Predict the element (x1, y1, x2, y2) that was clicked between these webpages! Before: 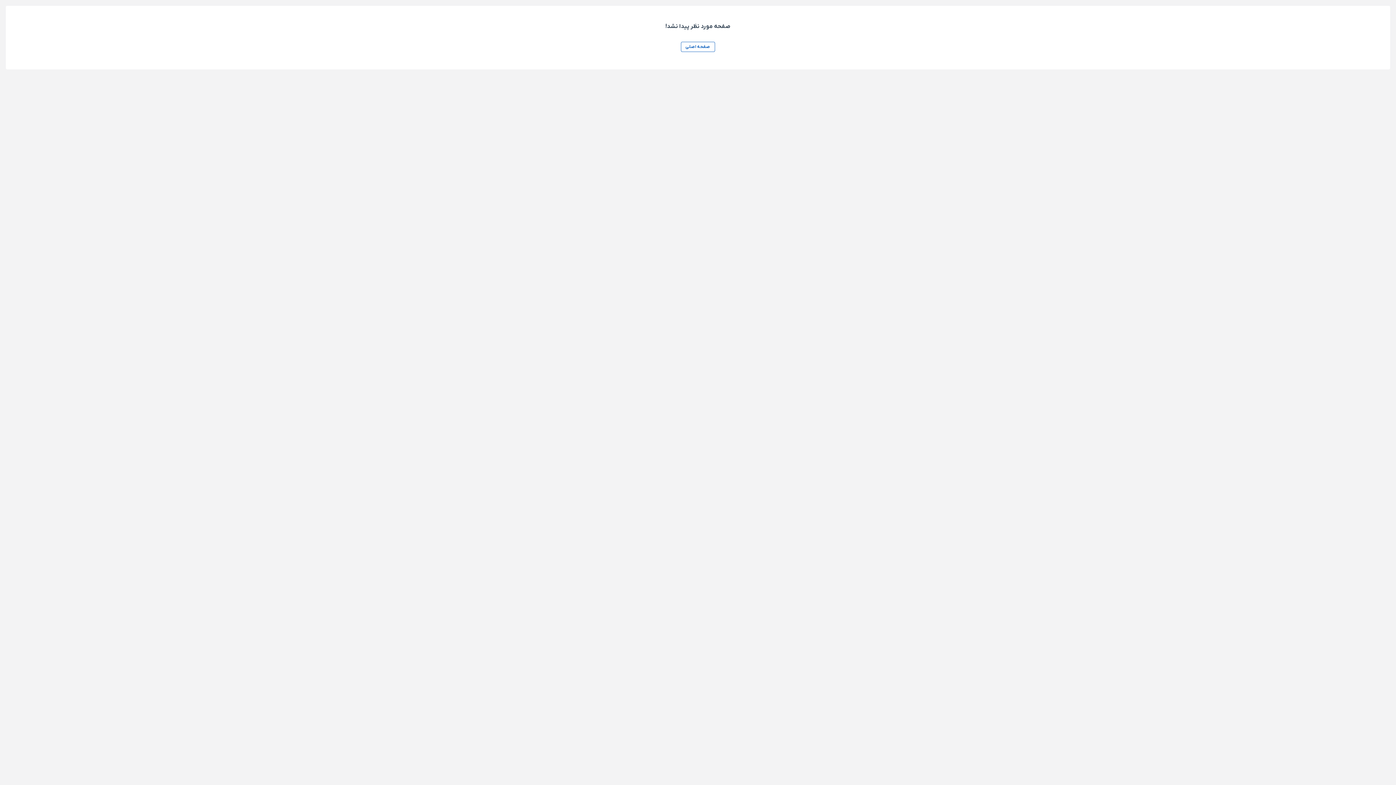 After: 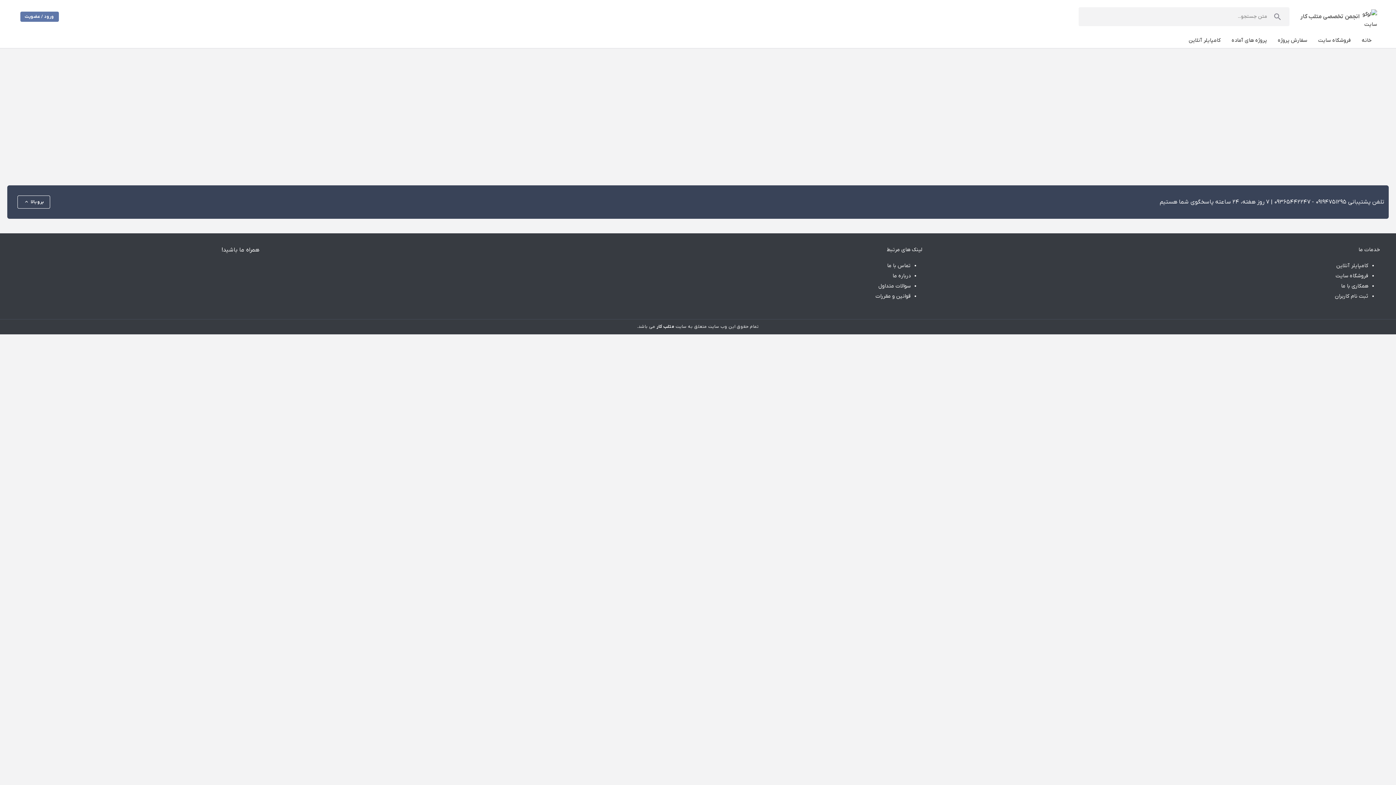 Action: bbox: (680, 41, 715, 52) label: صفحه اصلی